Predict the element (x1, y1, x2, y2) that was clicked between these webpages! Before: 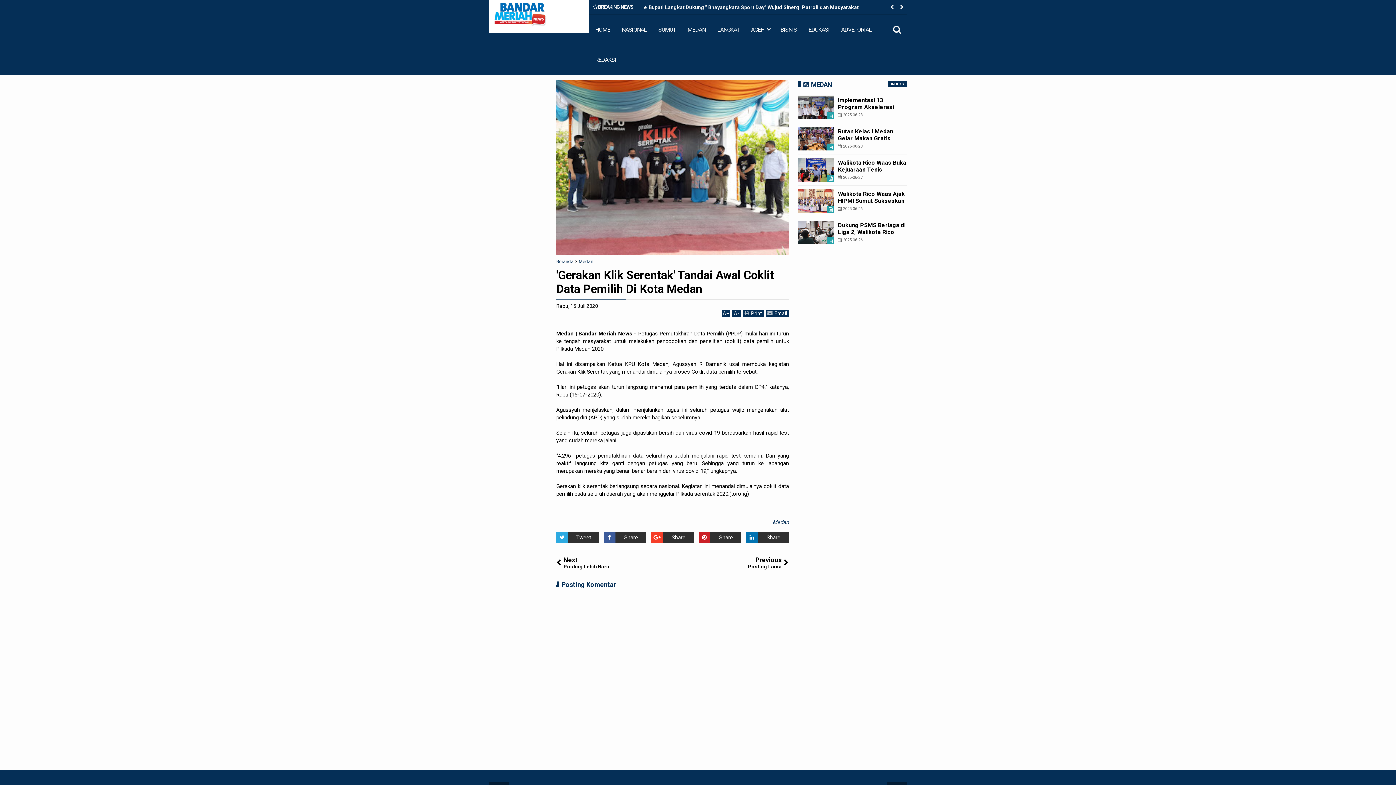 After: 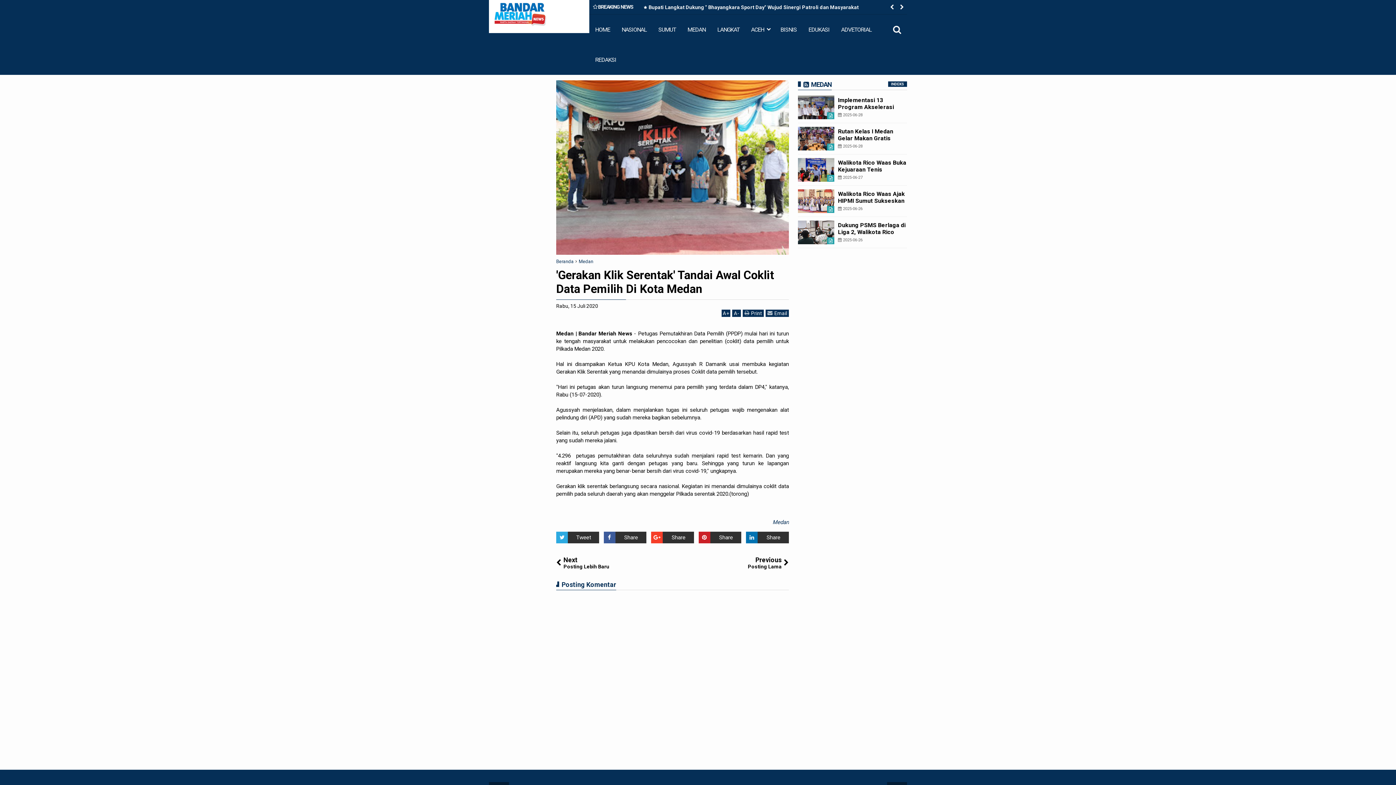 Action: bbox: (556, 532, 599, 543) label: Tweet